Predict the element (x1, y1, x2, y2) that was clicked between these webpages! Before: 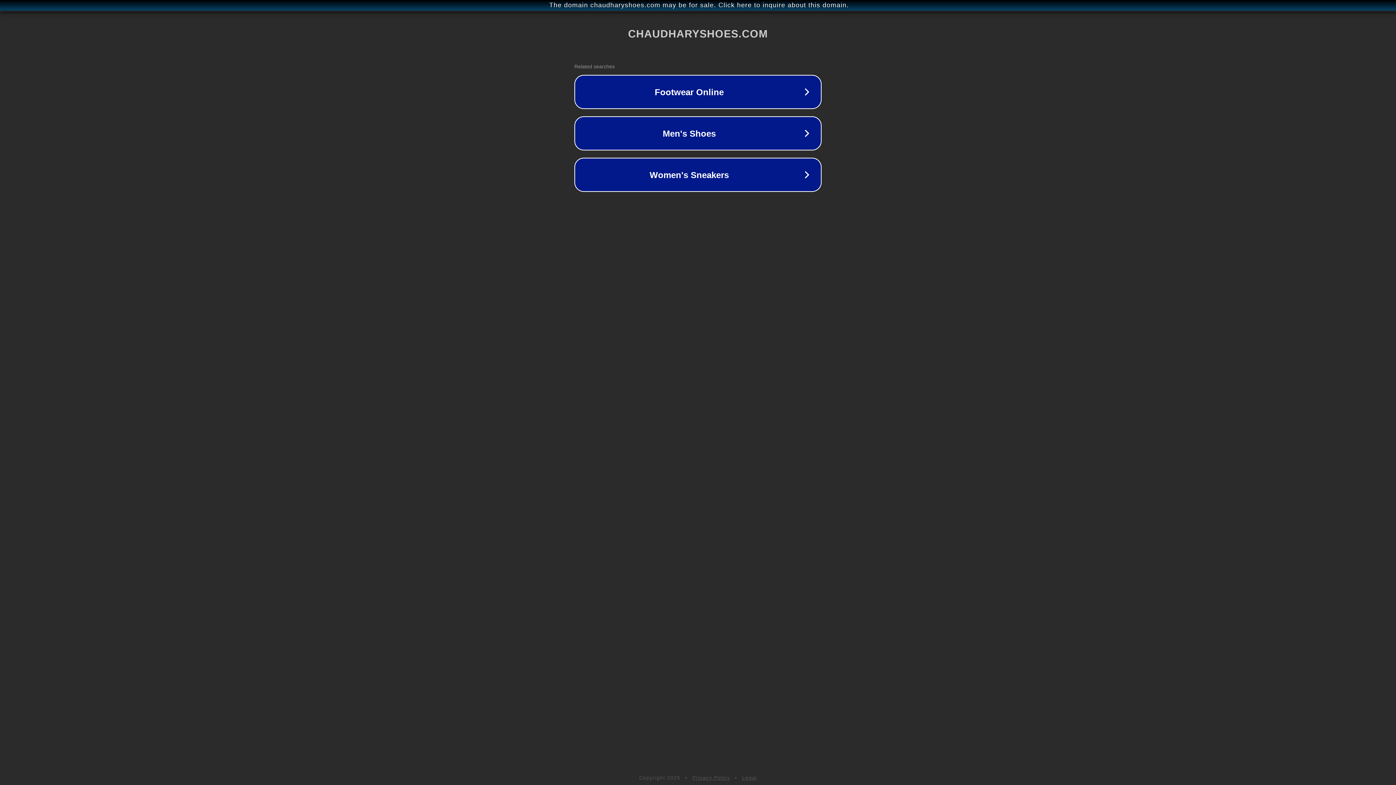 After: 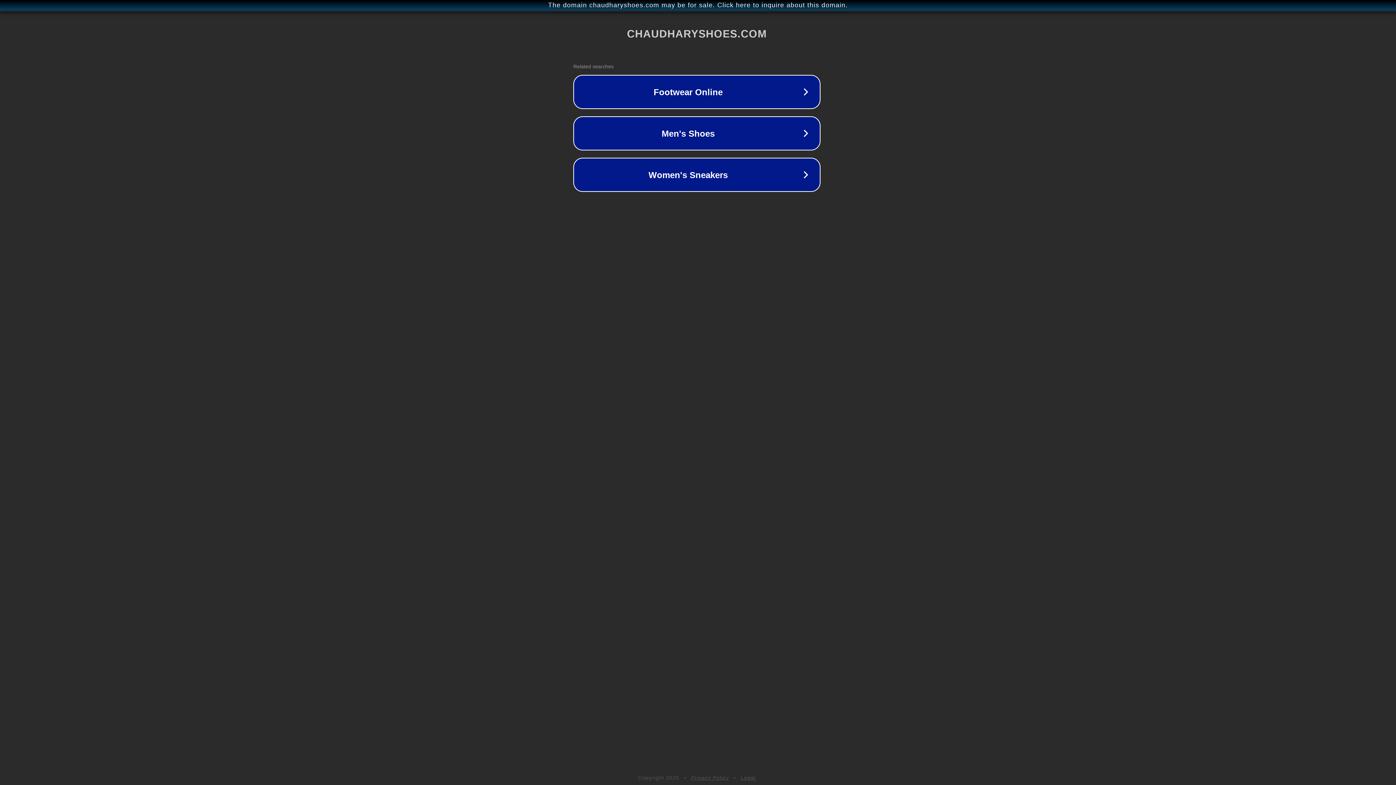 Action: label: The domain chaudharyshoes.com may be for sale. Click here to inquire about this domain. bbox: (1, 1, 1397, 9)